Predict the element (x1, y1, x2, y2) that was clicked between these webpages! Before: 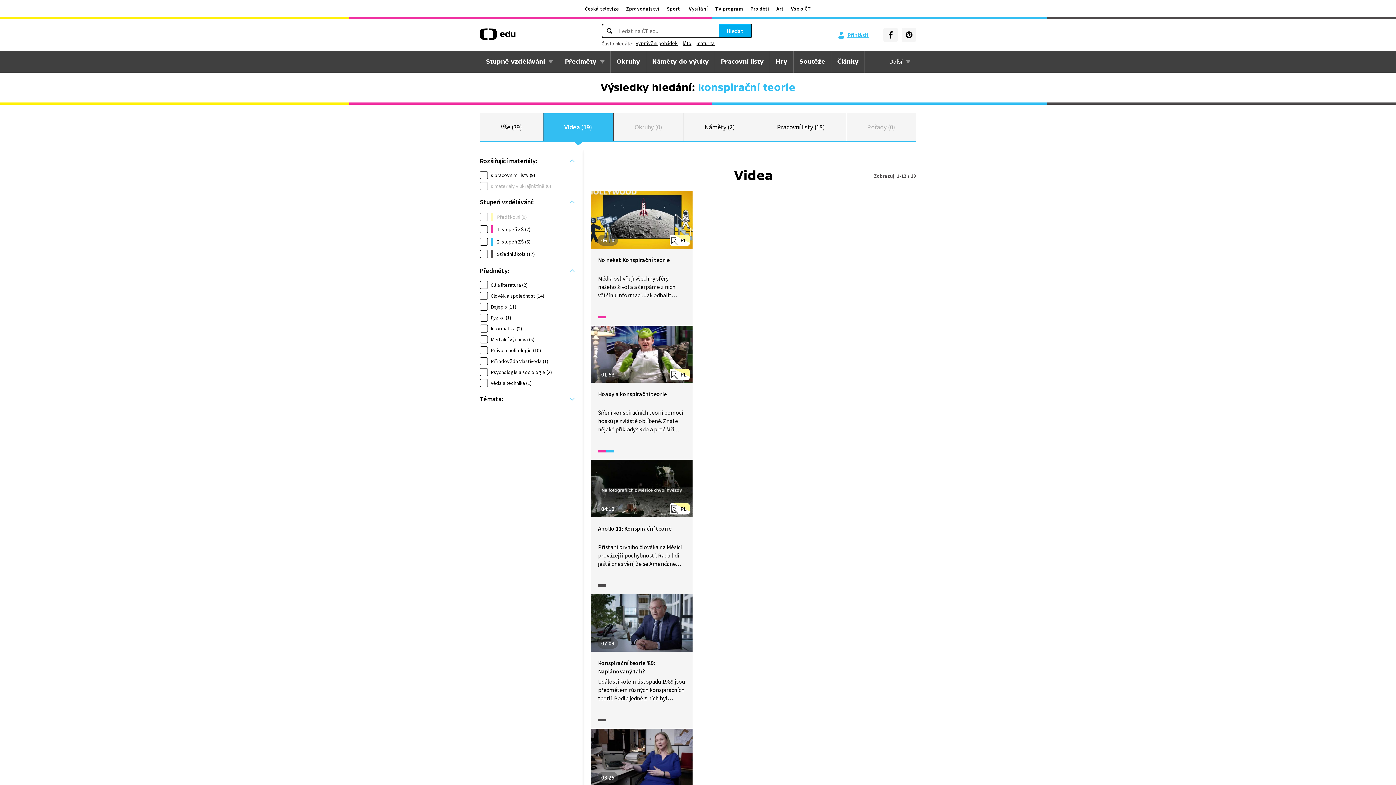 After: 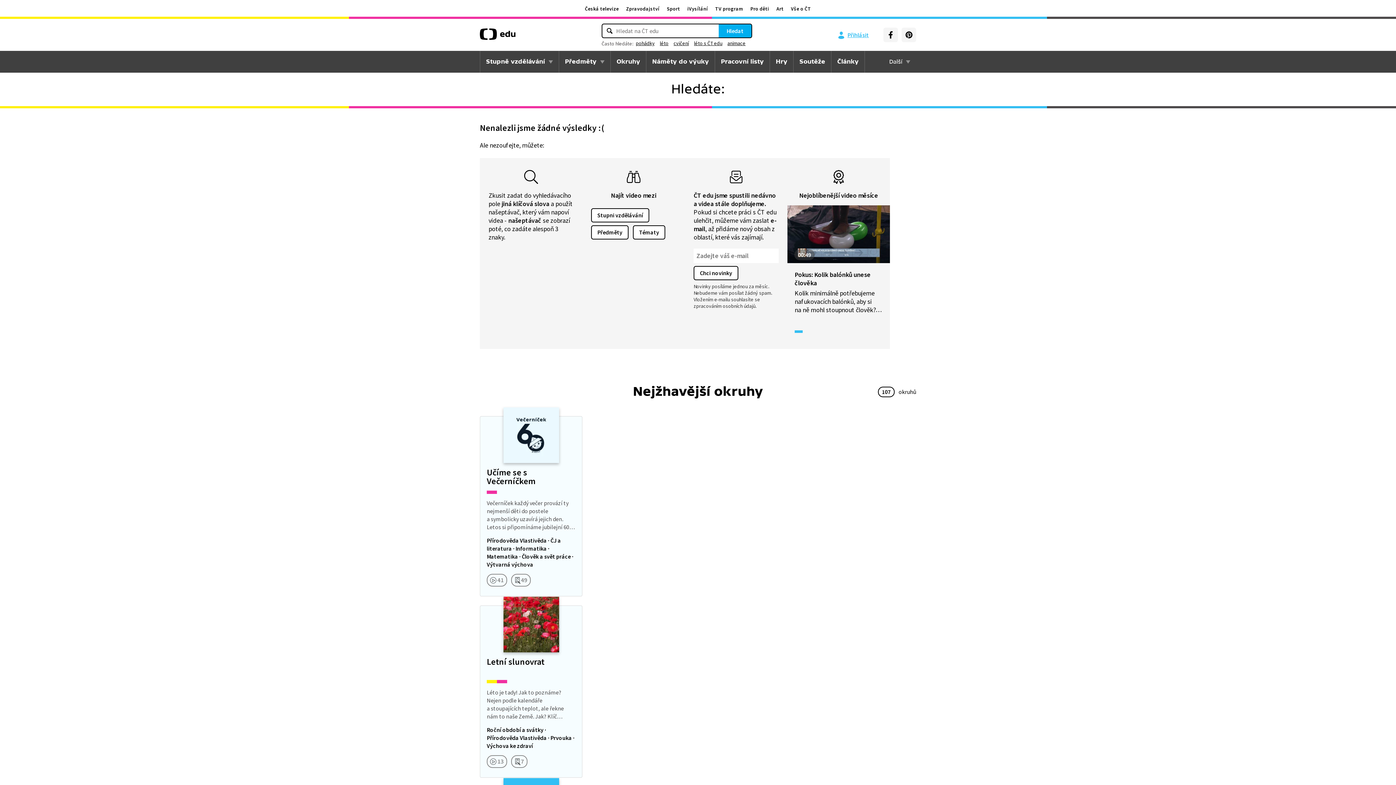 Action: label: Hledat bbox: (718, 24, 751, 37)